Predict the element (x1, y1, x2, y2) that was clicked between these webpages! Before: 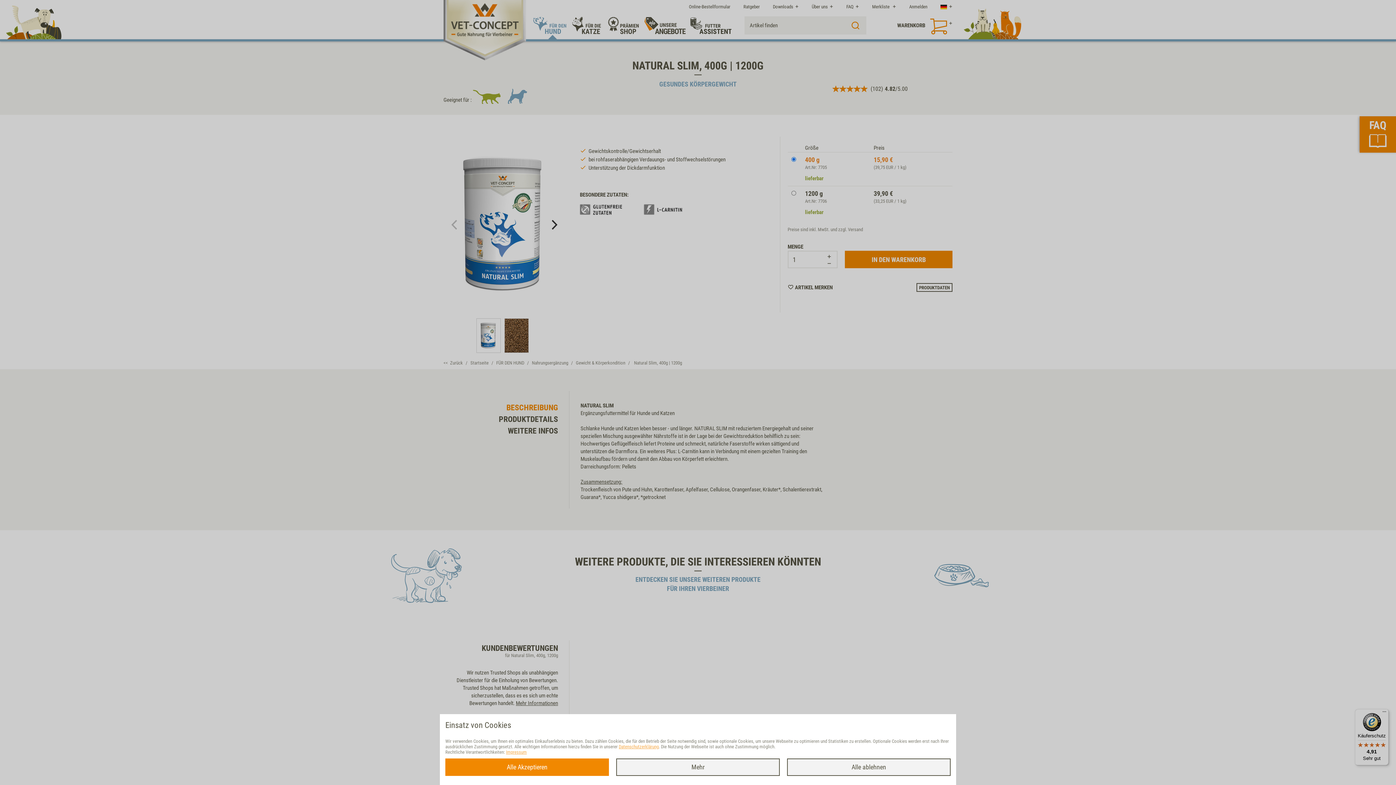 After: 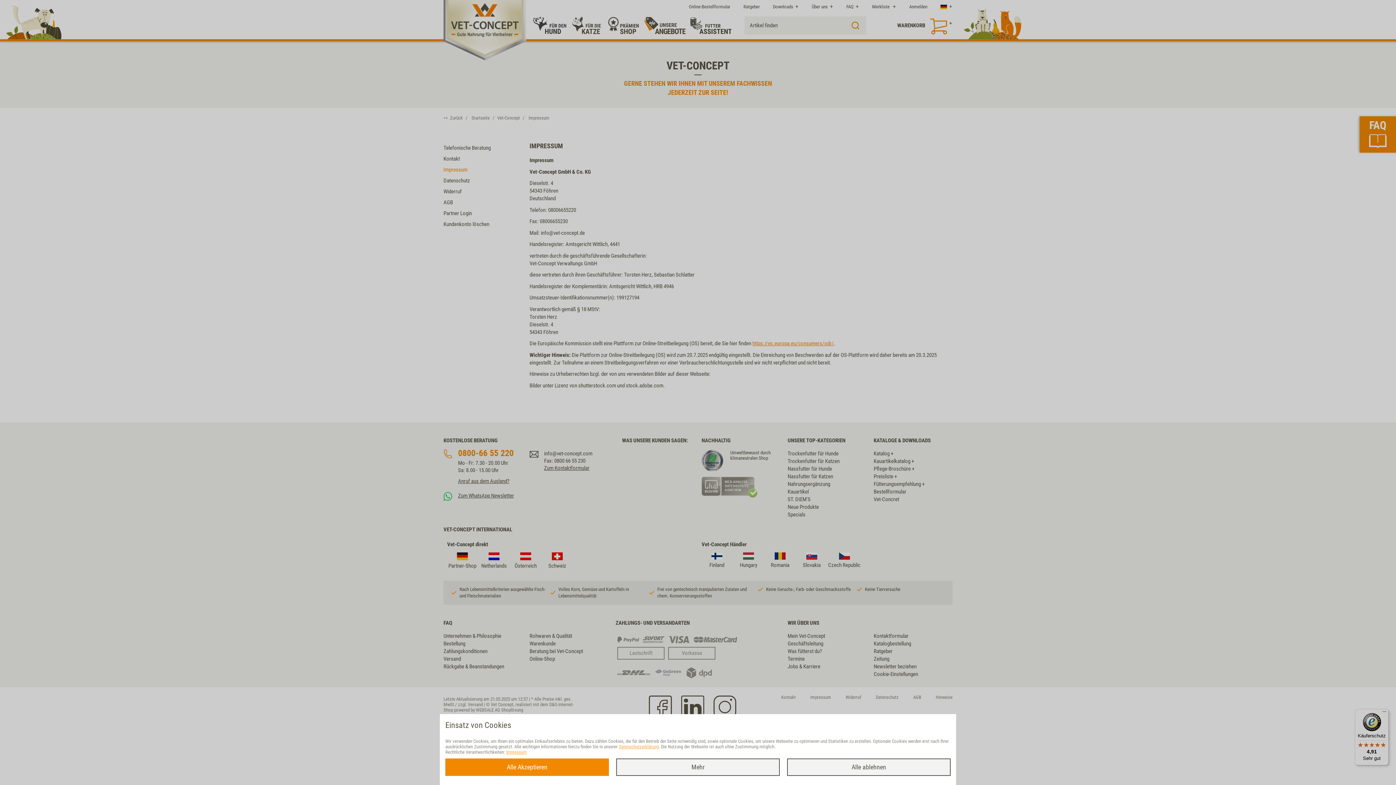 Action: label: Impressum bbox: (506, 749, 526, 755)